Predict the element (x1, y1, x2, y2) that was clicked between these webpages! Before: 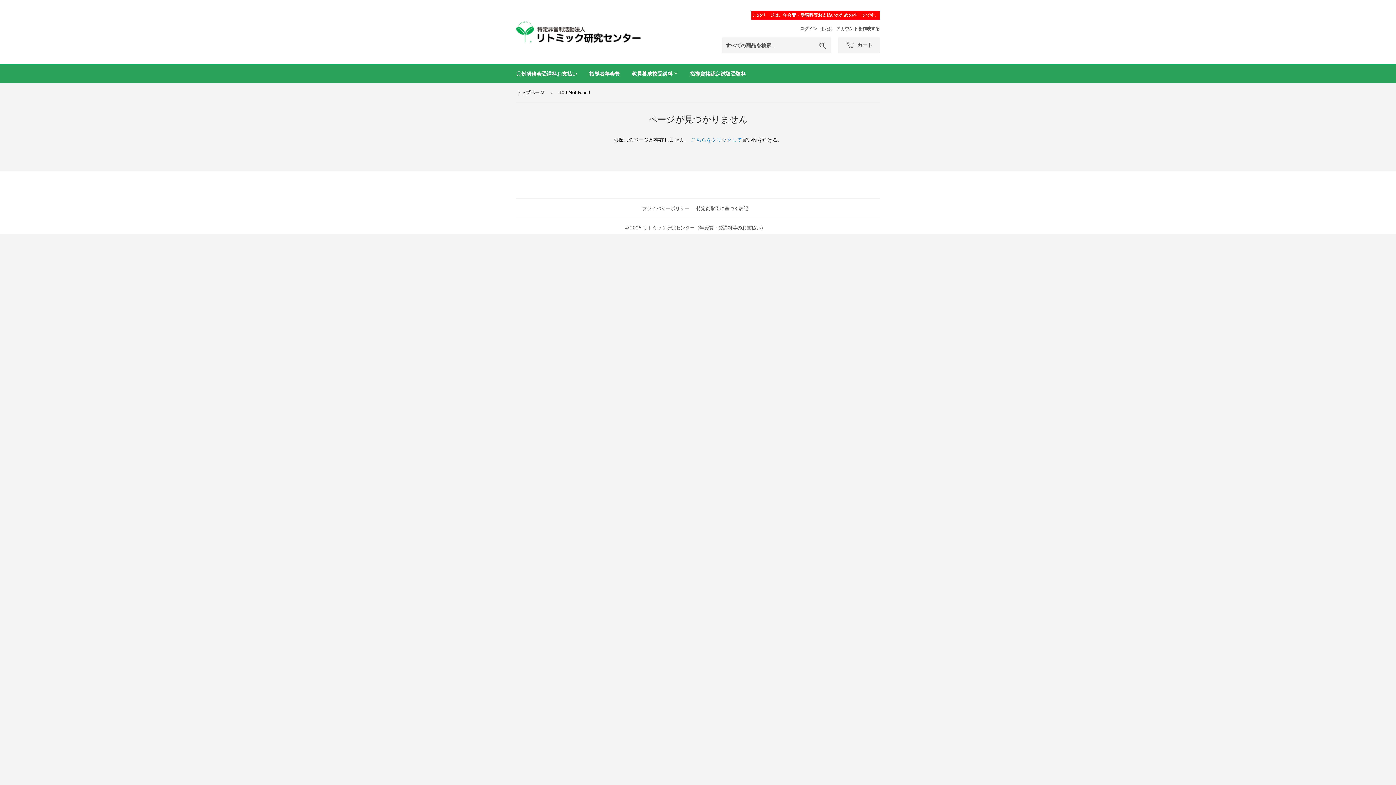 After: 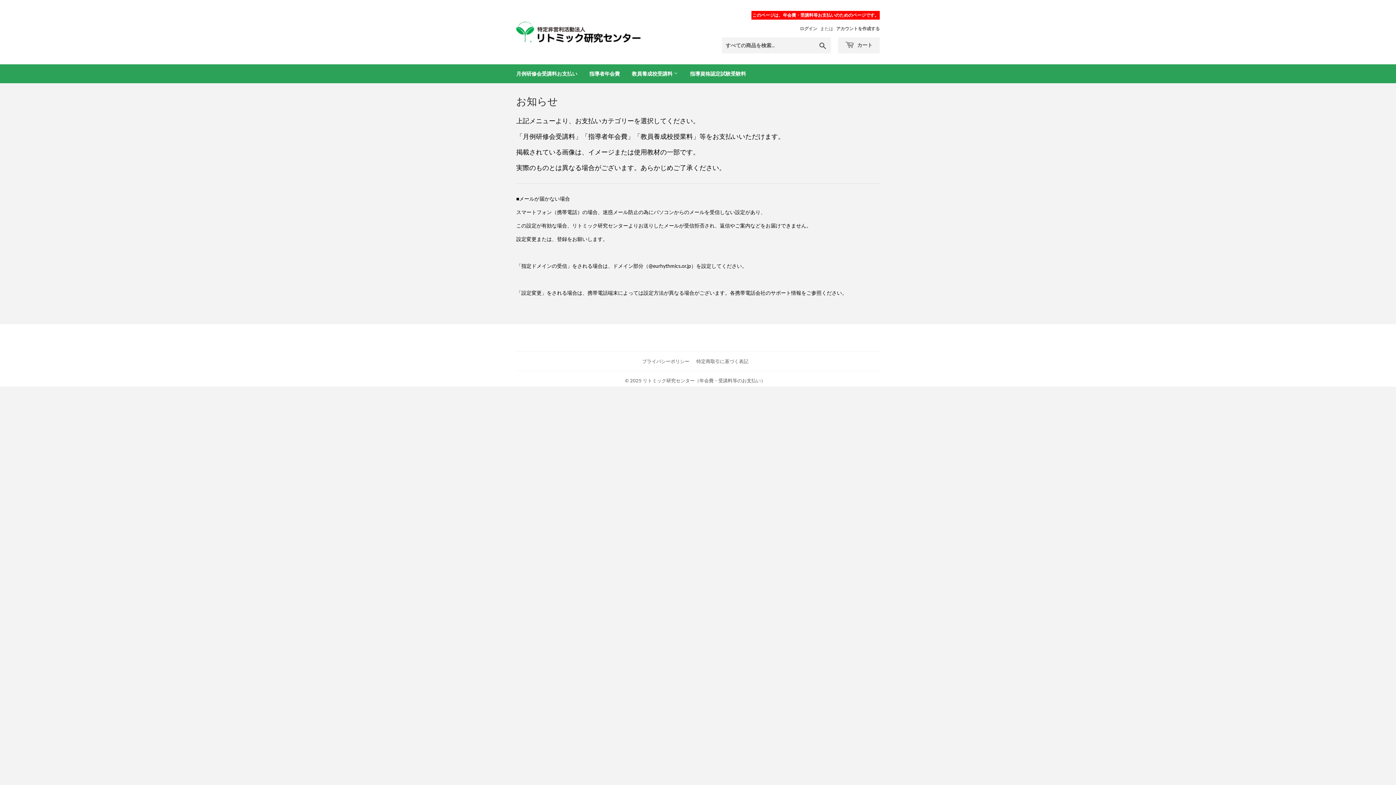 Action: bbox: (516, 83, 547, 101) label: トップページ